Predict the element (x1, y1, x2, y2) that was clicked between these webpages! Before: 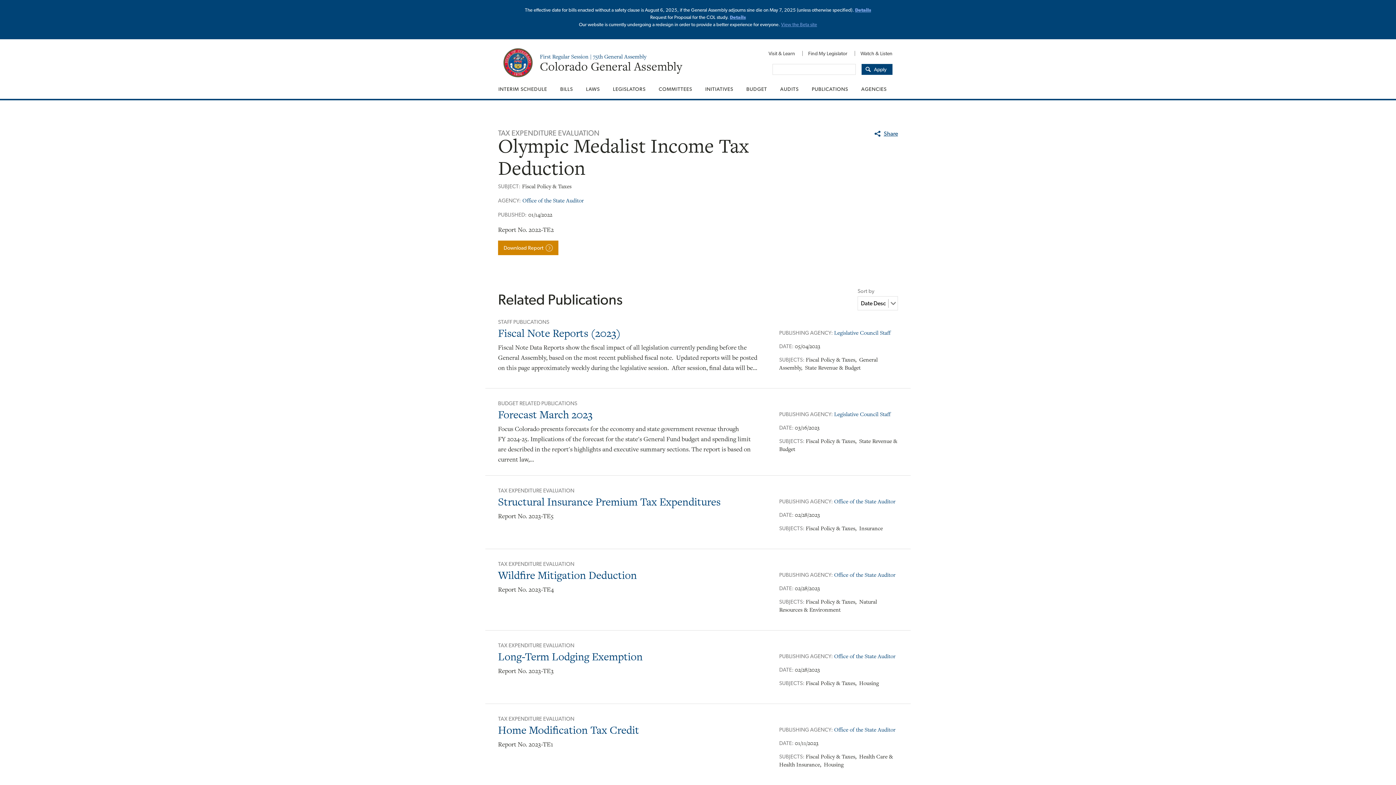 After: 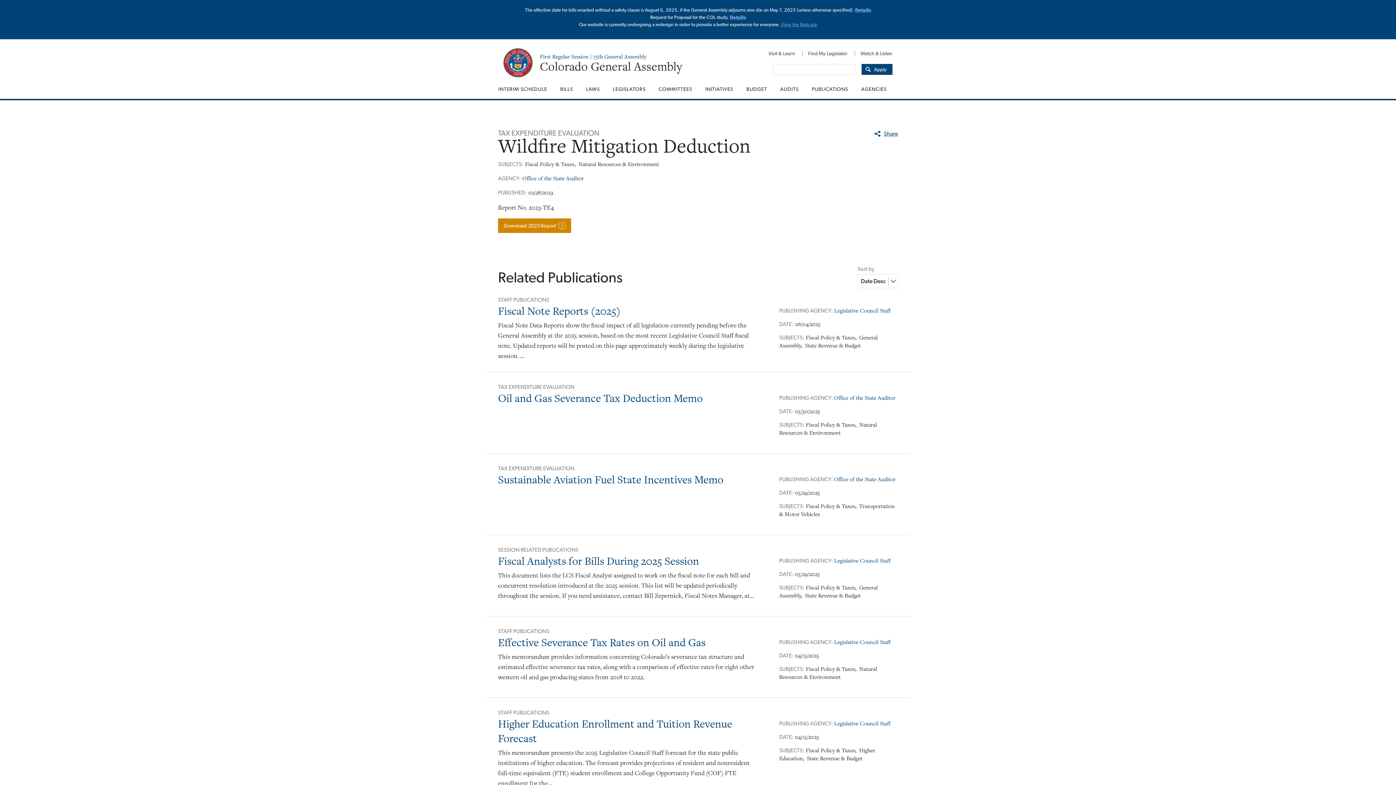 Action: label: Wildfire Mitigation Deduction bbox: (498, 568, 637, 583)